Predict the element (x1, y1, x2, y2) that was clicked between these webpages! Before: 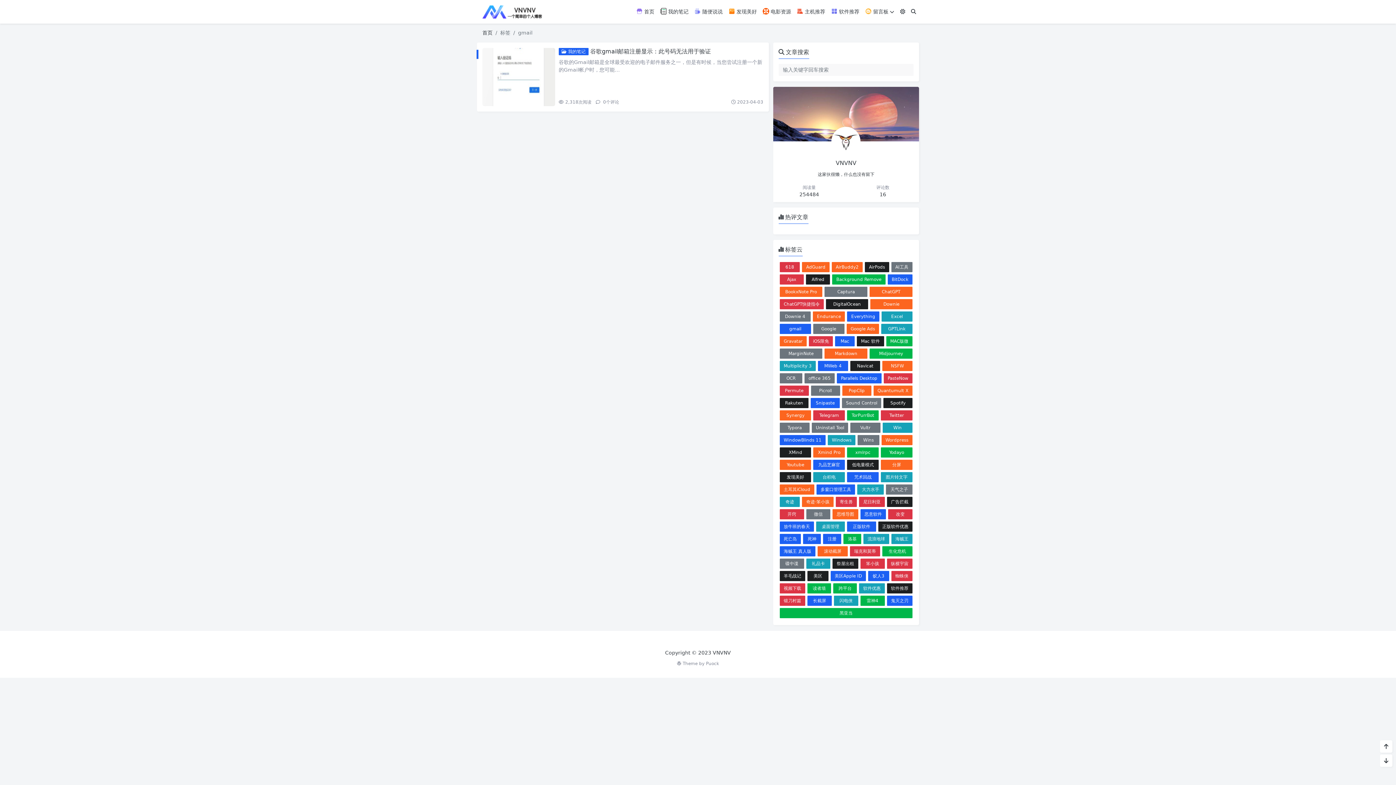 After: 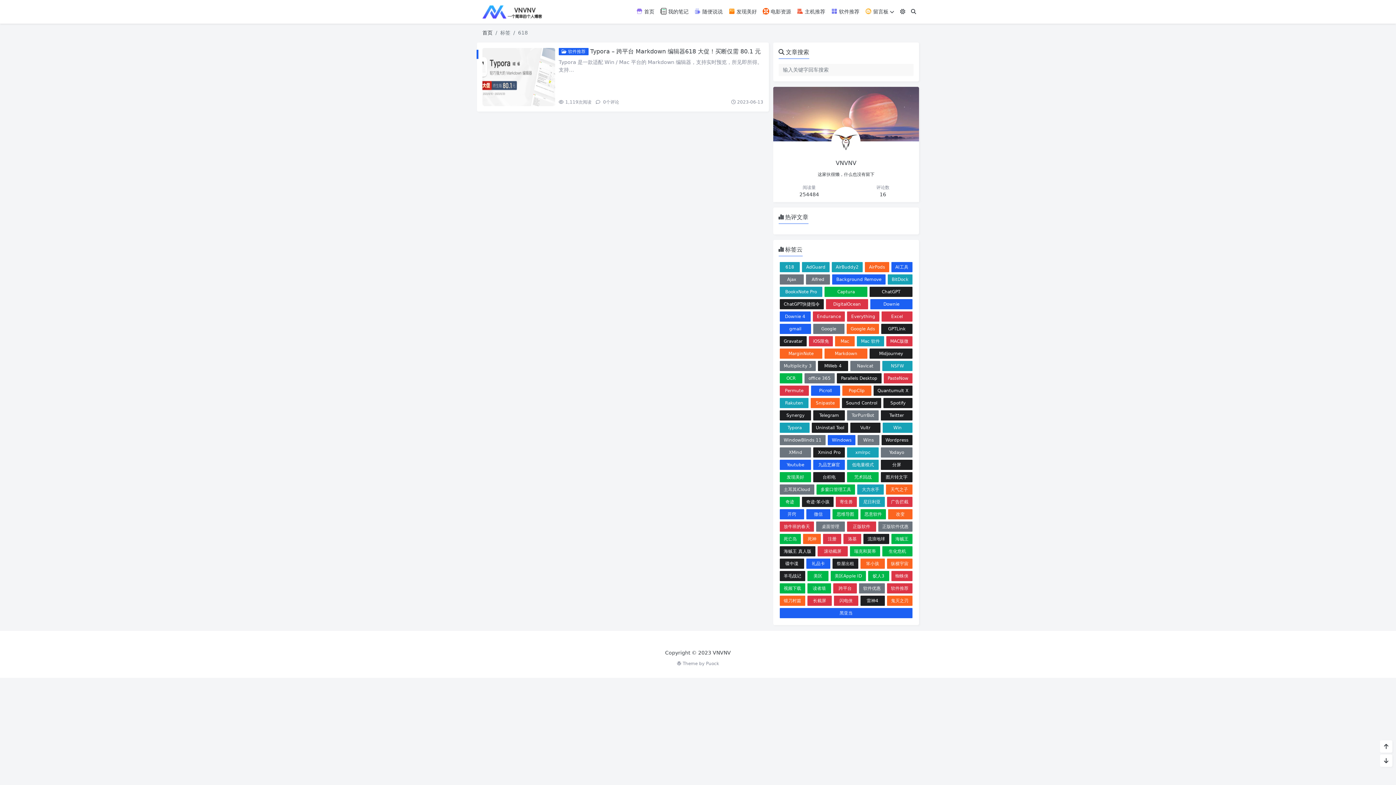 Action: bbox: (779, 262, 800, 272) label: 618